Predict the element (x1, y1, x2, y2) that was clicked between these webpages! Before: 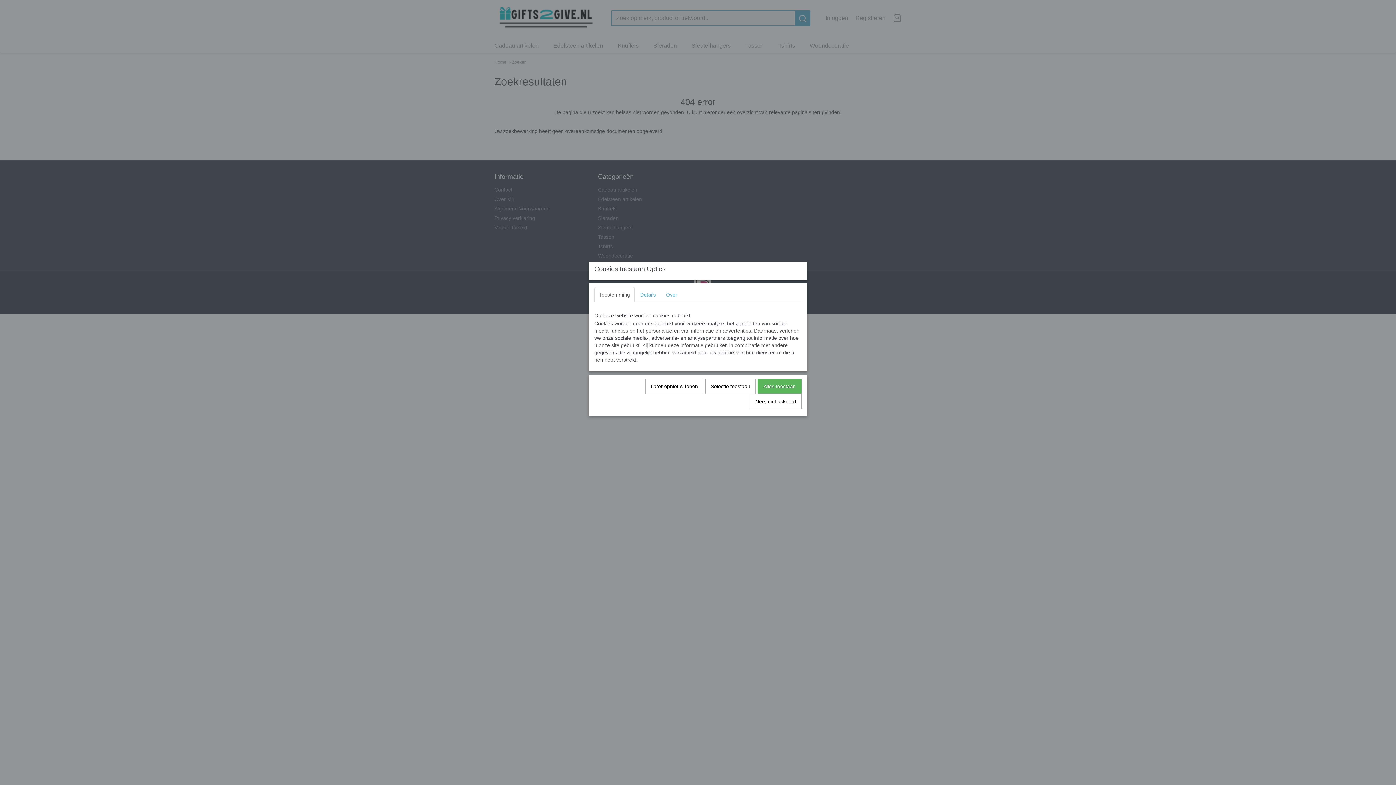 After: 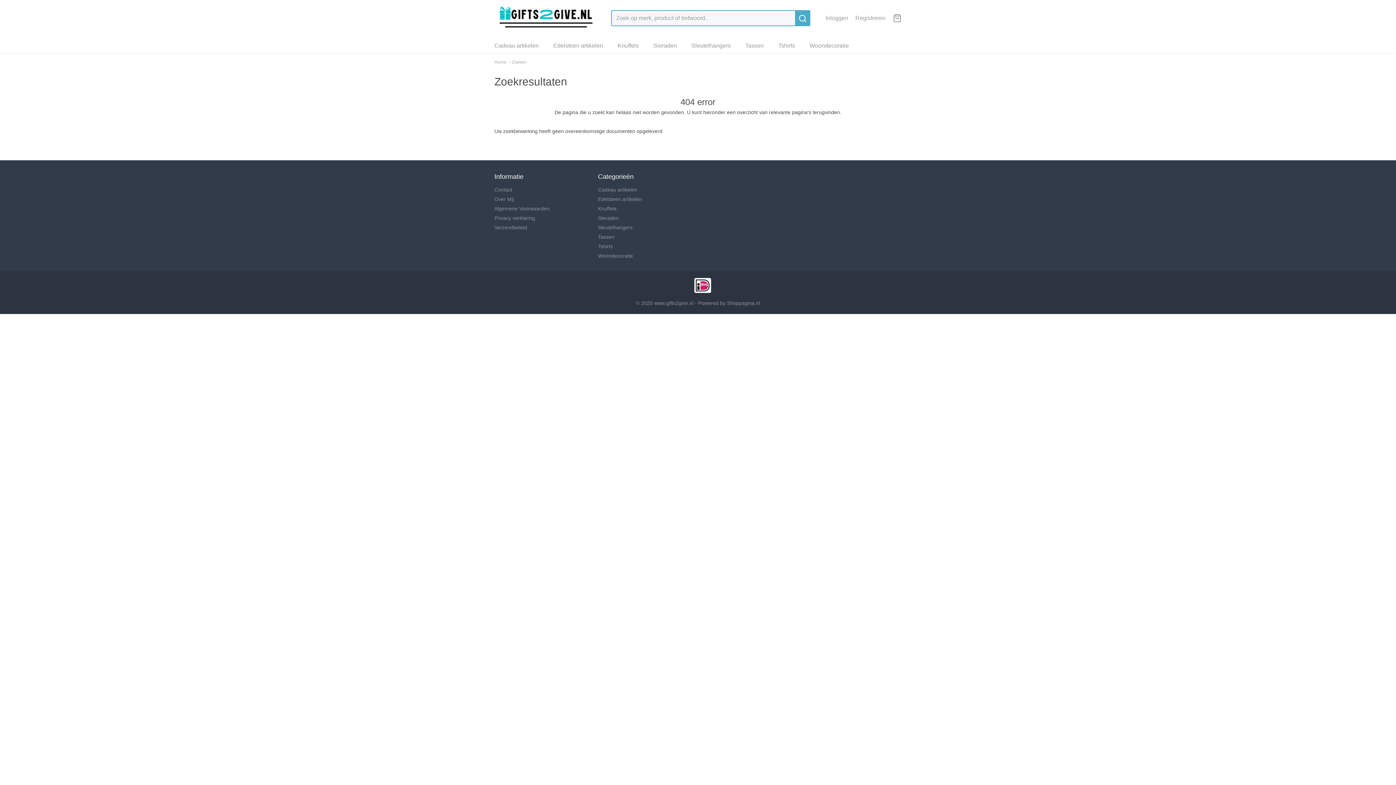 Action: bbox: (750, 394, 801, 409) label: Nee, niet akkoord